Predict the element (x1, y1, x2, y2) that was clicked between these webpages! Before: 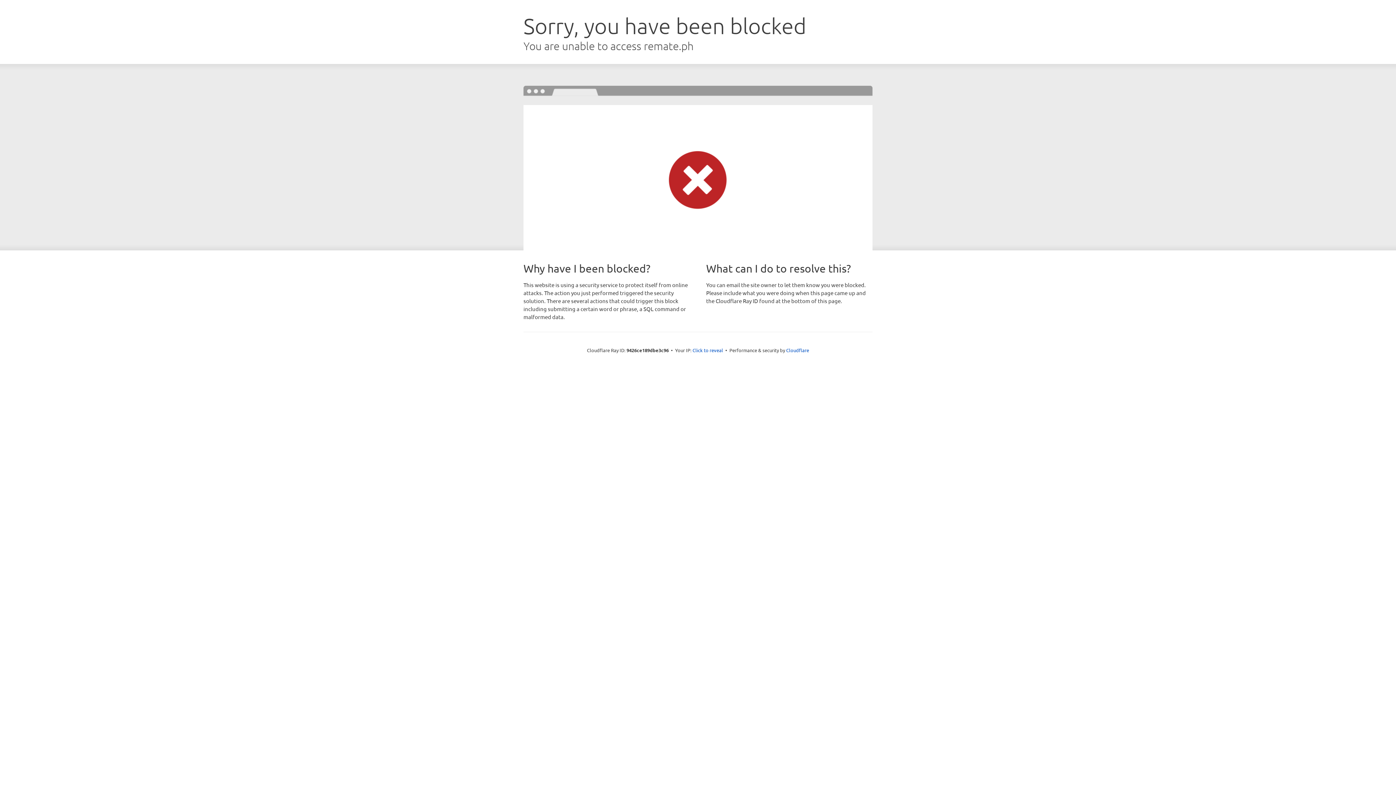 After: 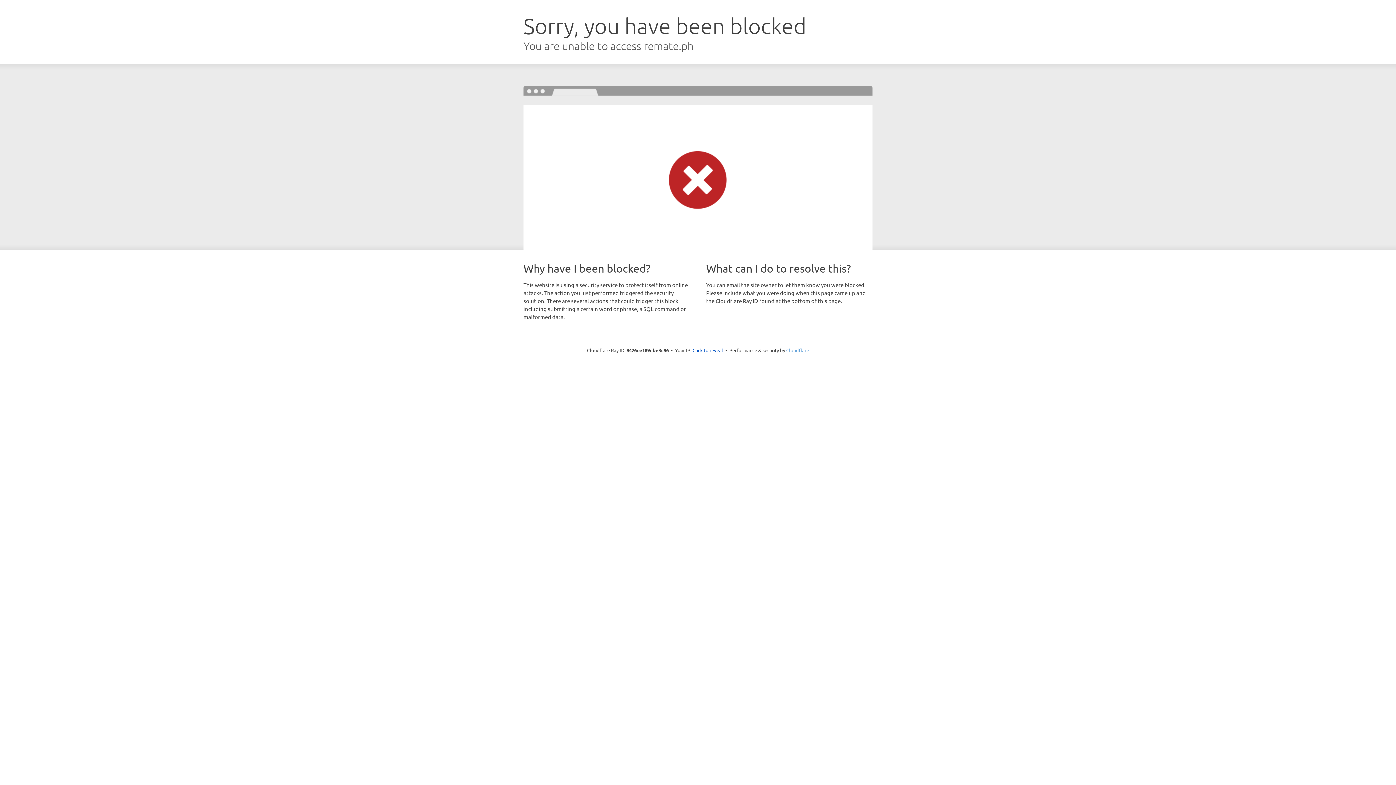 Action: bbox: (786, 347, 809, 353) label: Cloudflare